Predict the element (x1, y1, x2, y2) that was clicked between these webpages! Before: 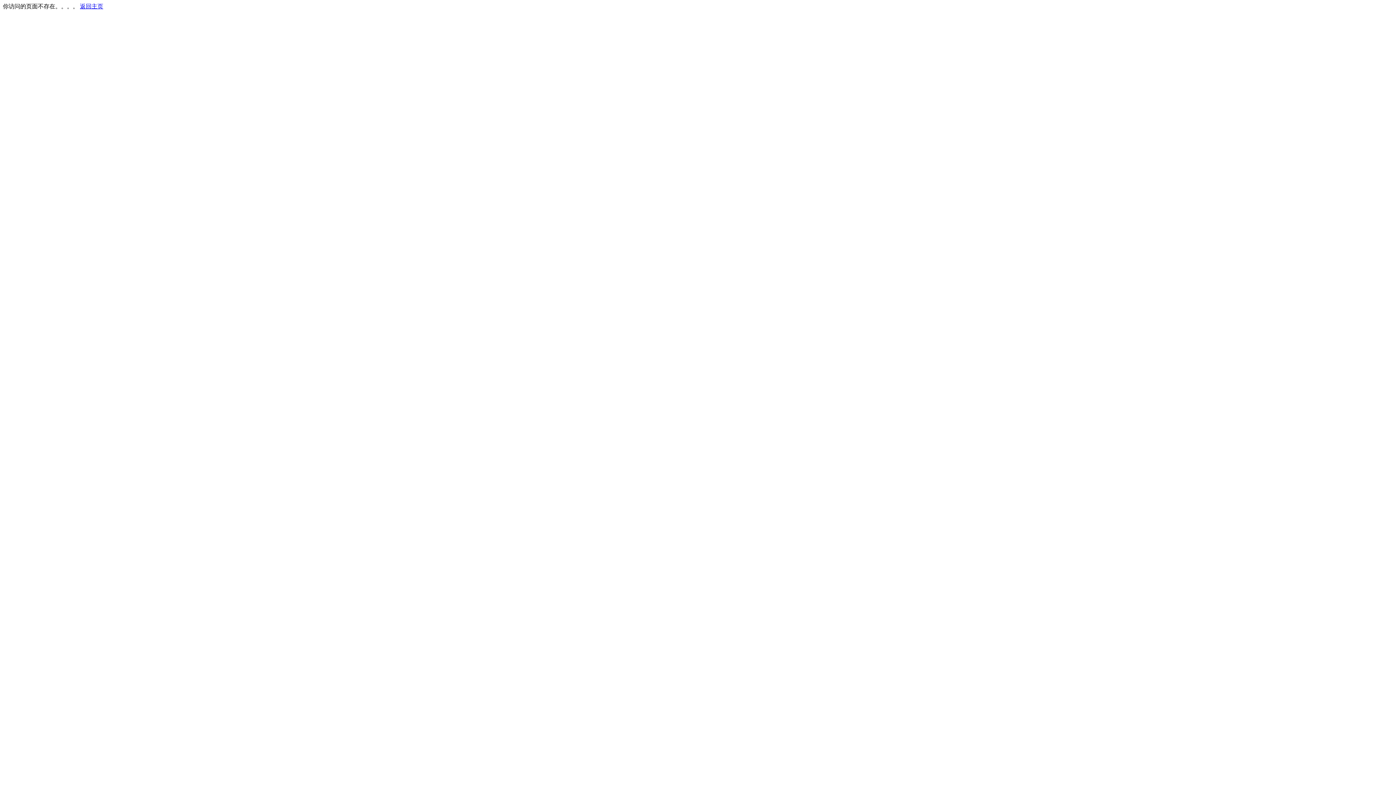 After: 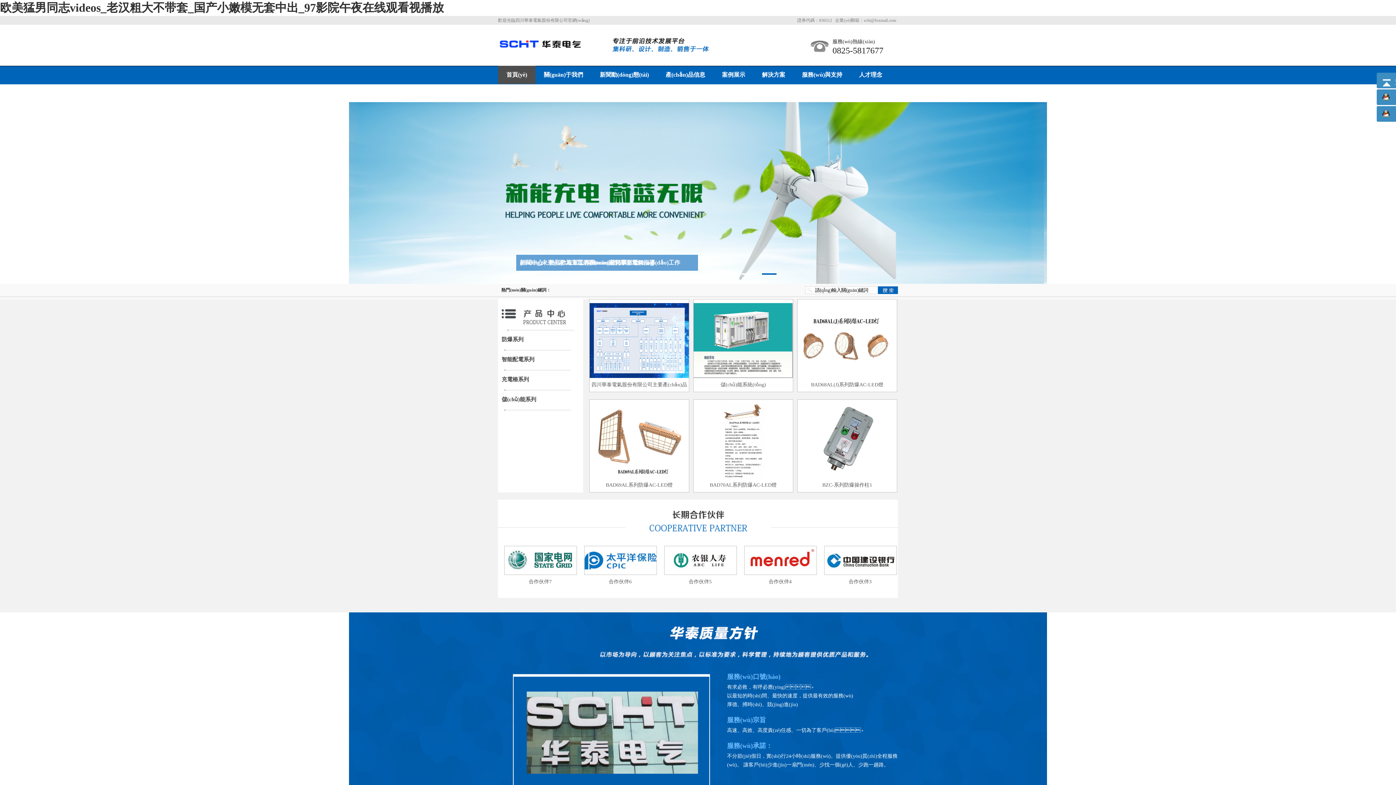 Action: label: 返回主页 bbox: (80, 3, 103, 9)